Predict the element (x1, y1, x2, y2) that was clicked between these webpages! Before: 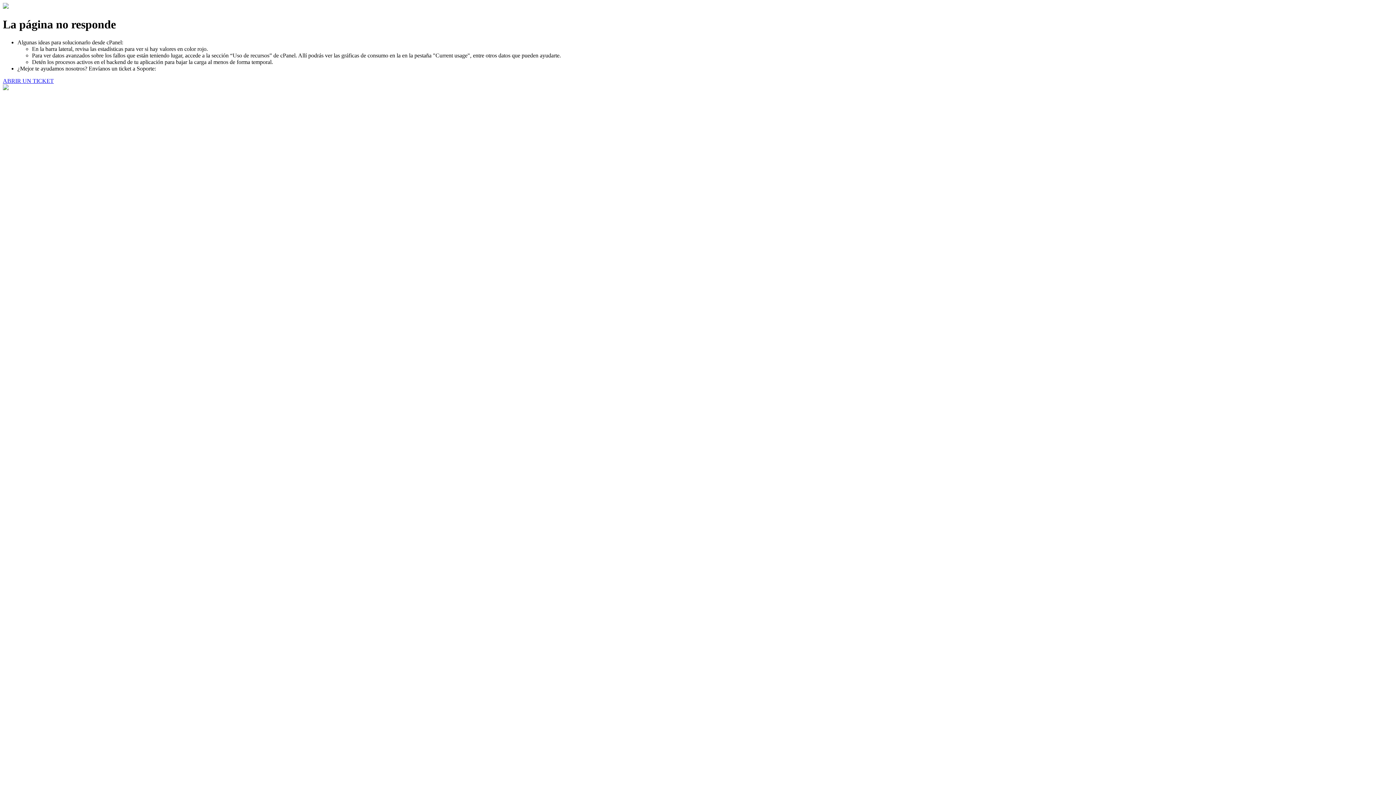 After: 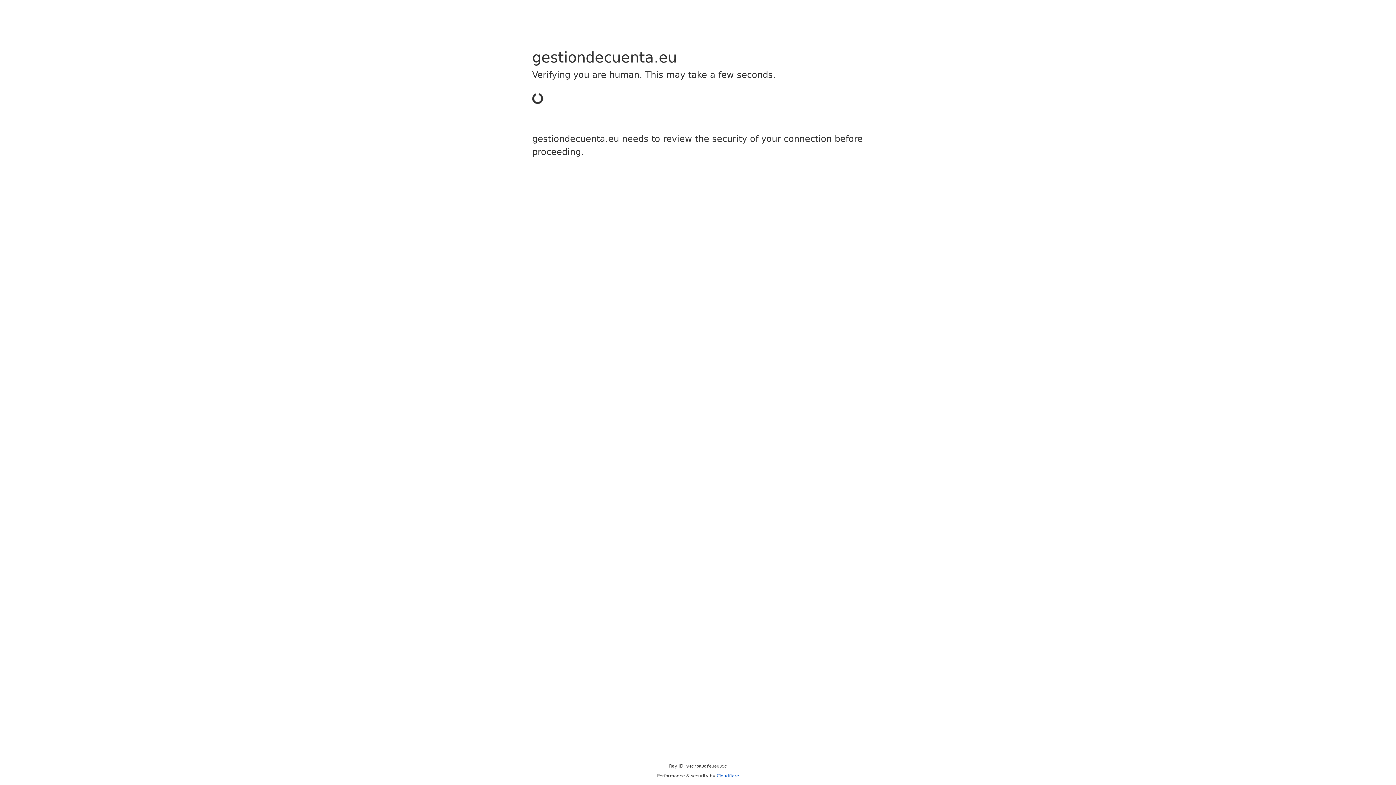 Action: label: ABRIR UN TICKET bbox: (2, 77, 53, 83)